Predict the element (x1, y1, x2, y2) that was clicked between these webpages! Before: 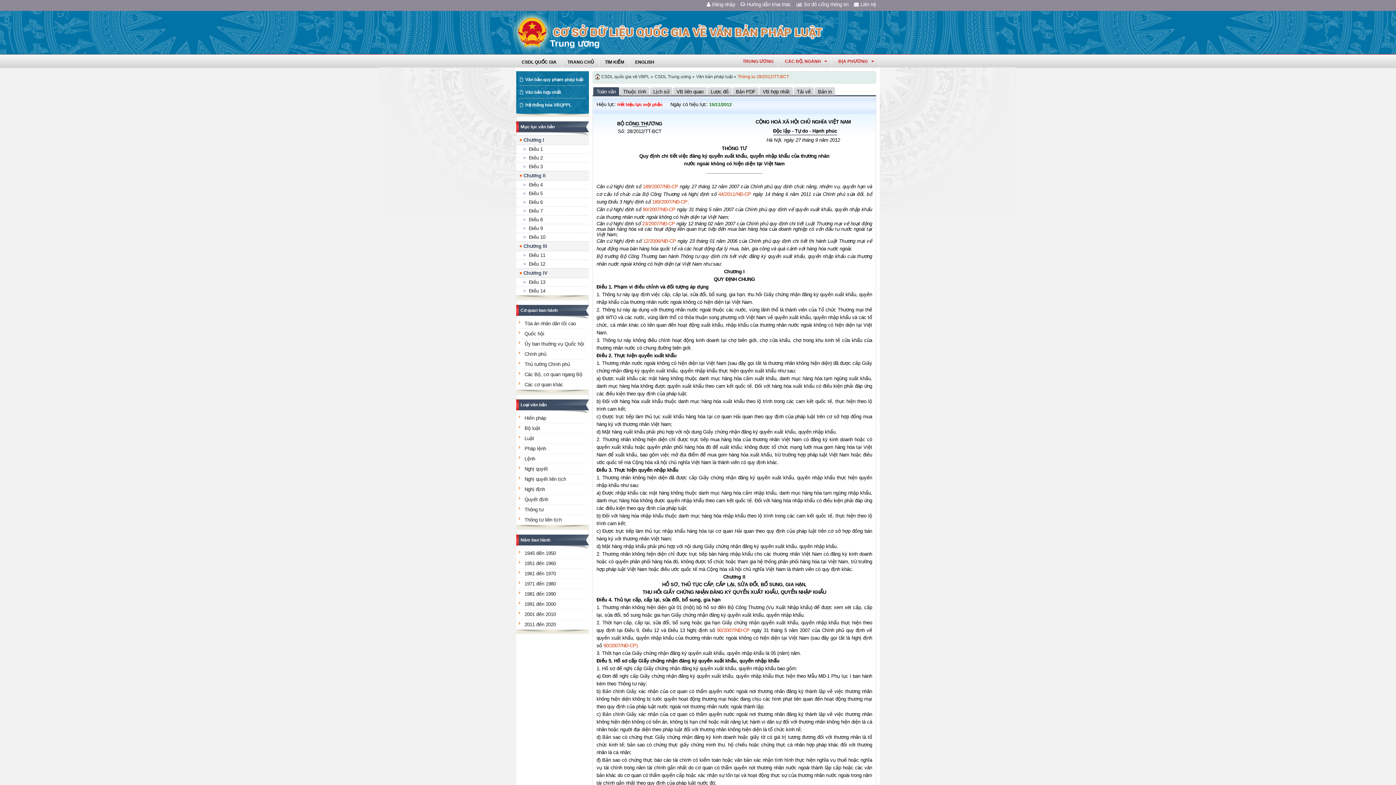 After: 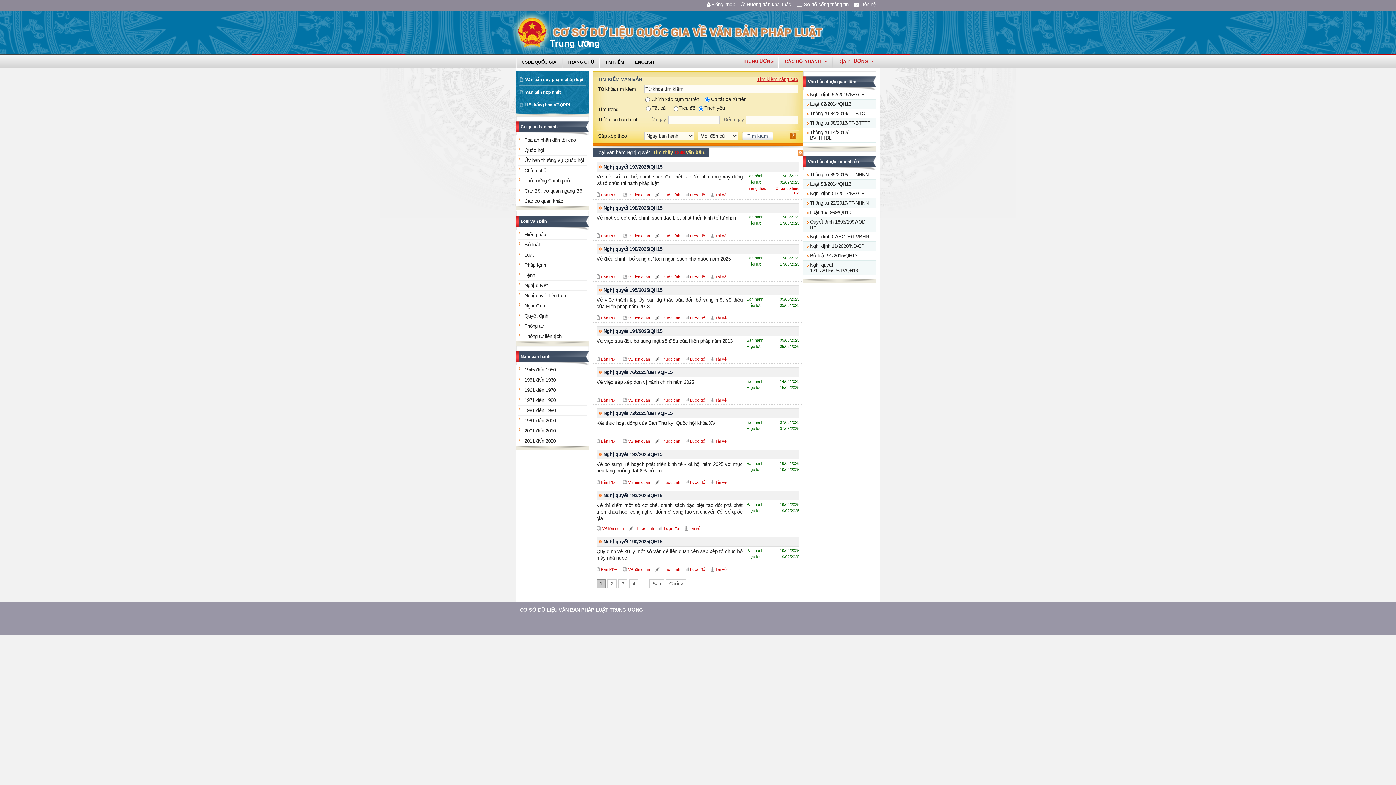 Action: label: Nghị quyết bbox: (524, 466, 548, 472)